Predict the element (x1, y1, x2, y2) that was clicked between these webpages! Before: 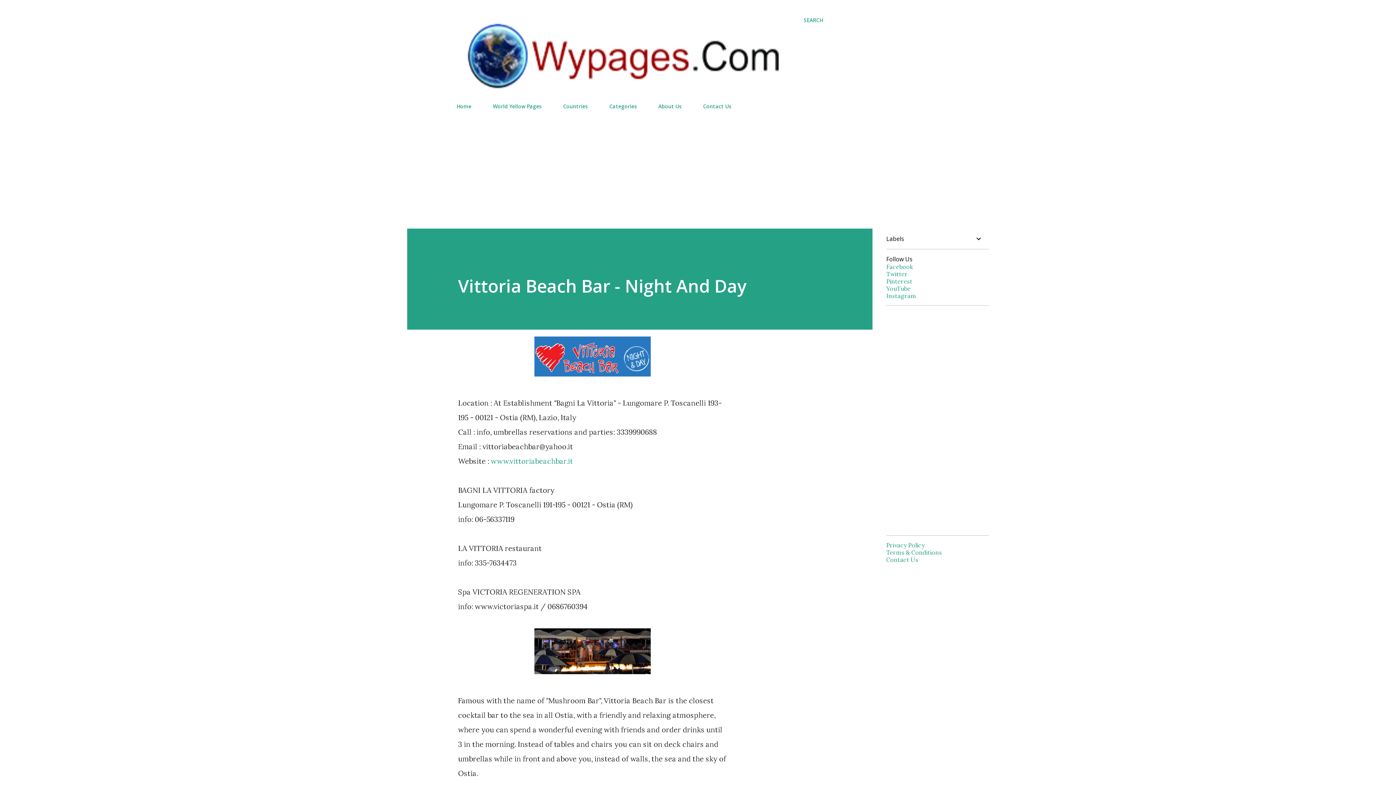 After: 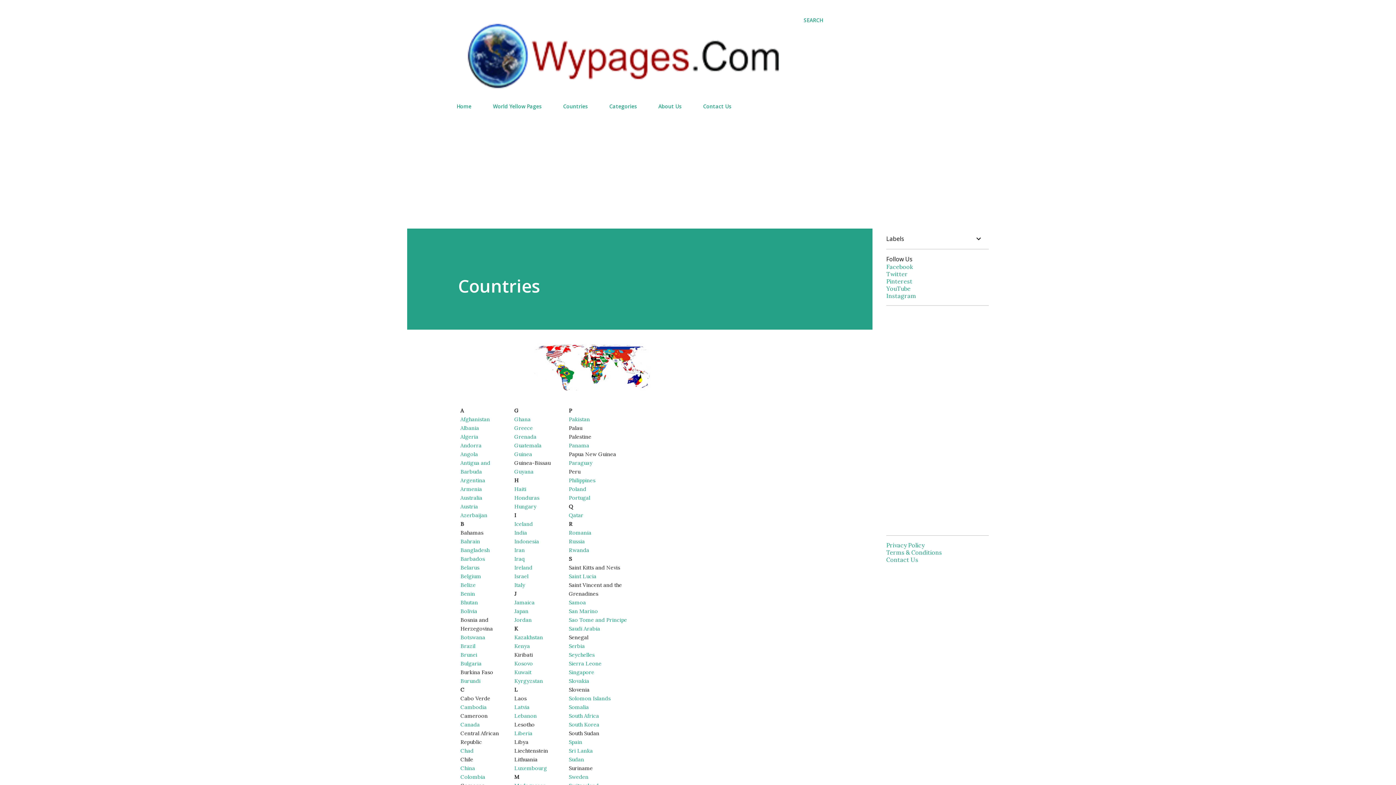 Action: label: Countries bbox: (558, 98, 592, 114)